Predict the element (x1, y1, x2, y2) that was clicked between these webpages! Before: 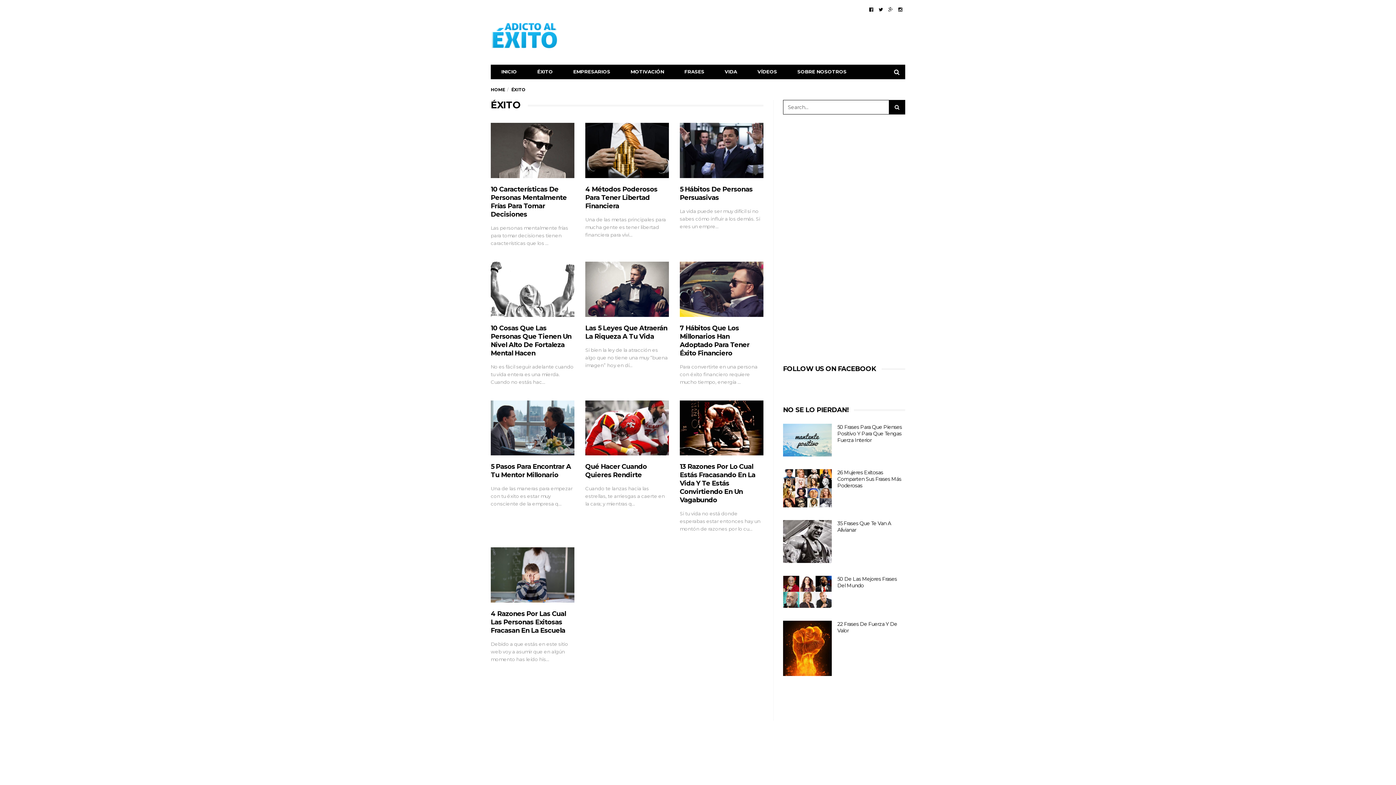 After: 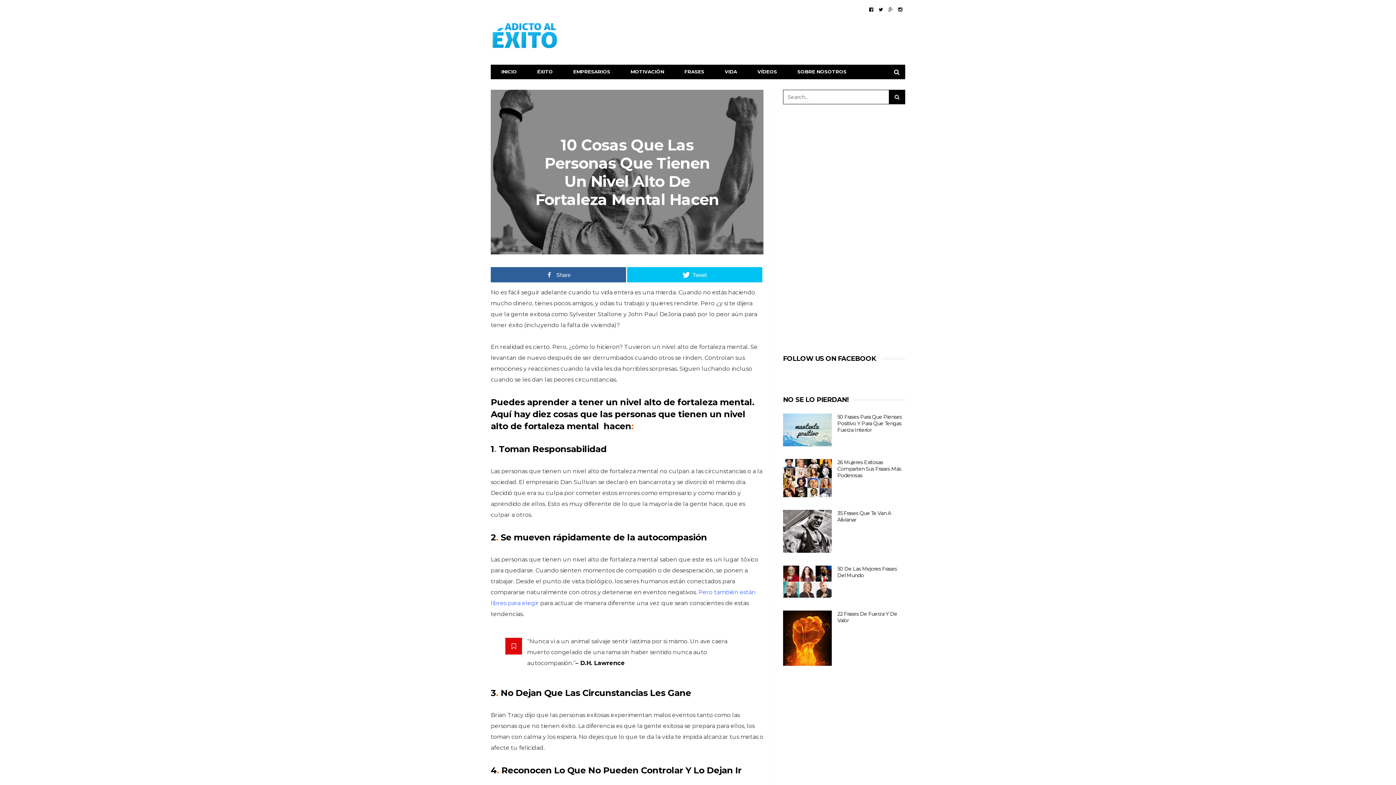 Action: bbox: (490, 324, 571, 357) label: 10 Cosas Que Las Personas Que Tienen Un Nivel Alto De Fortaleza Mental Hacen